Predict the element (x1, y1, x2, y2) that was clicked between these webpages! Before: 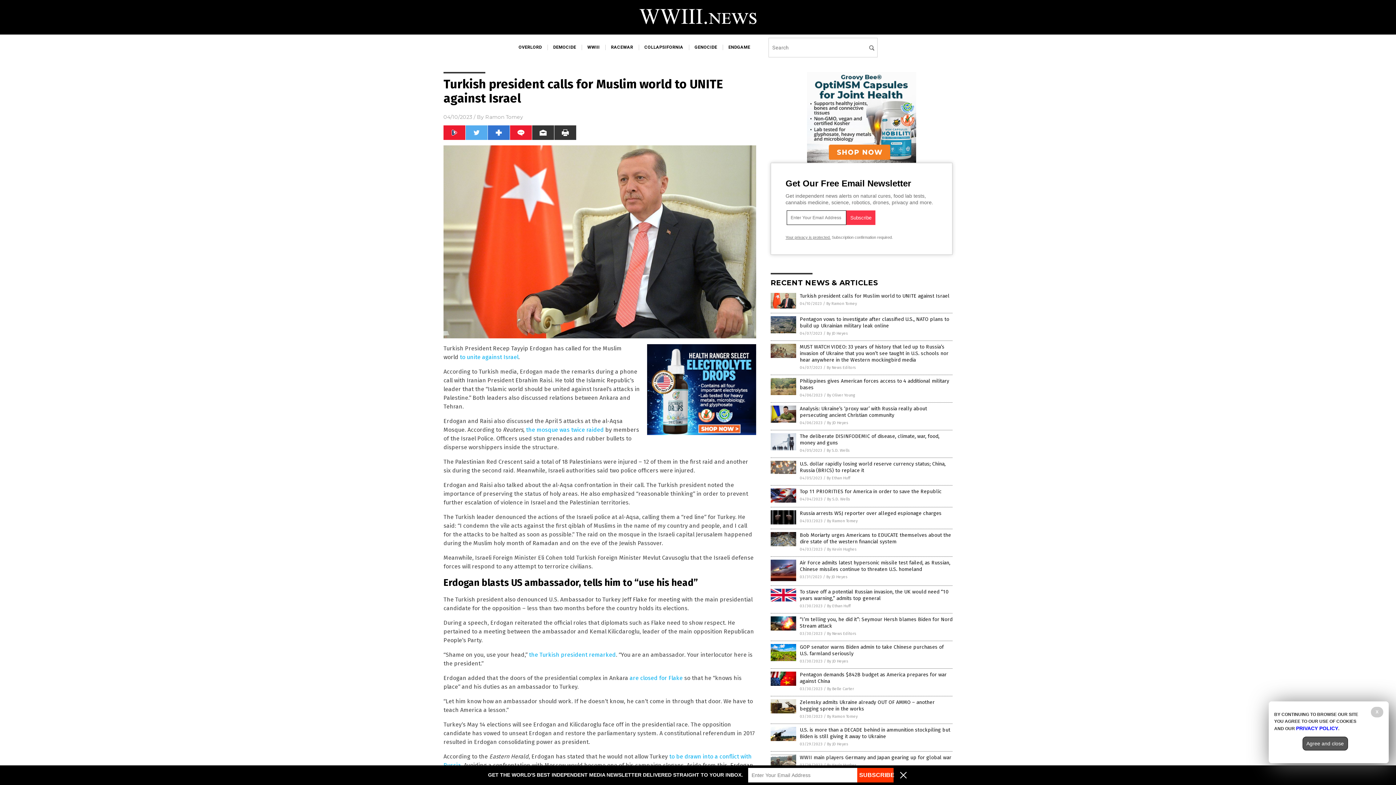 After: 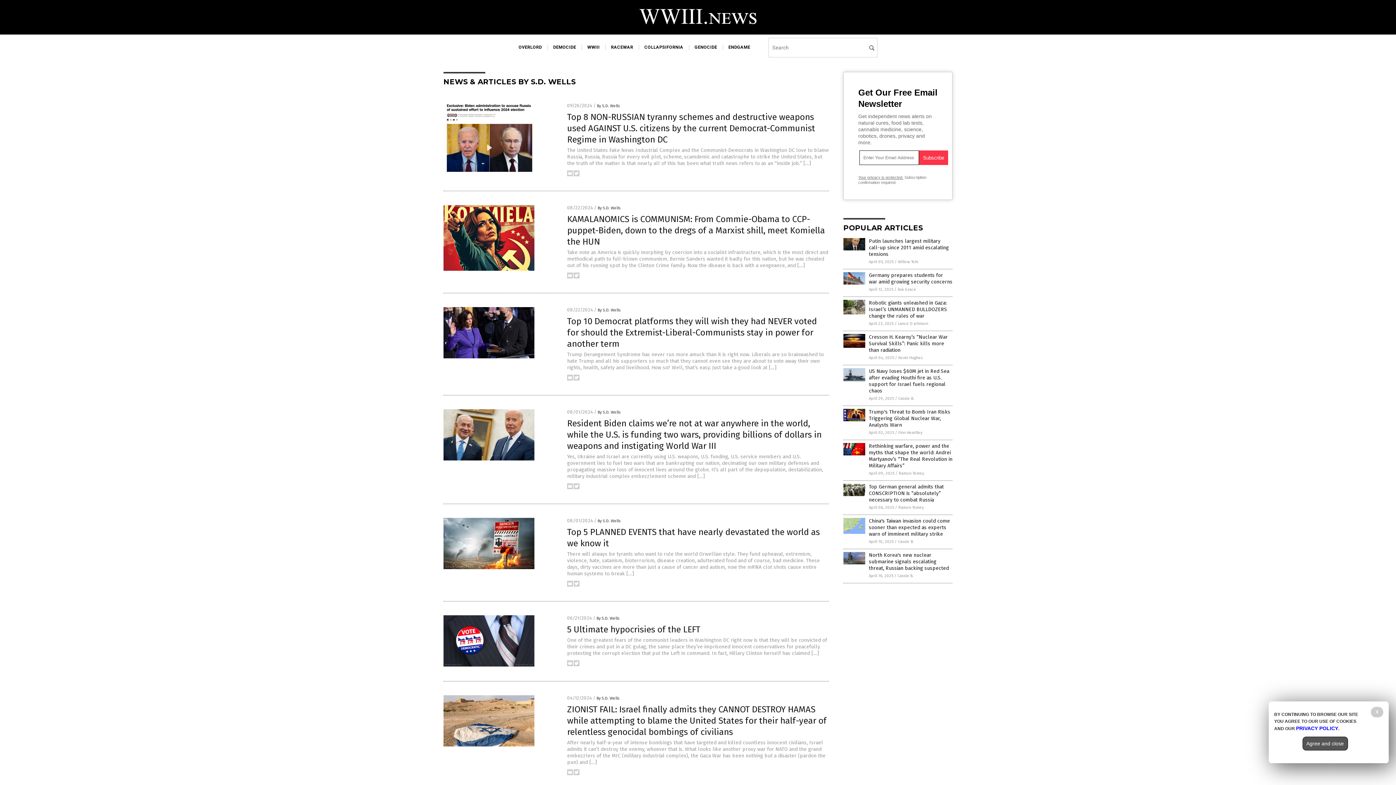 Action: label: By S.D. Wells bbox: (826, 448, 849, 453)